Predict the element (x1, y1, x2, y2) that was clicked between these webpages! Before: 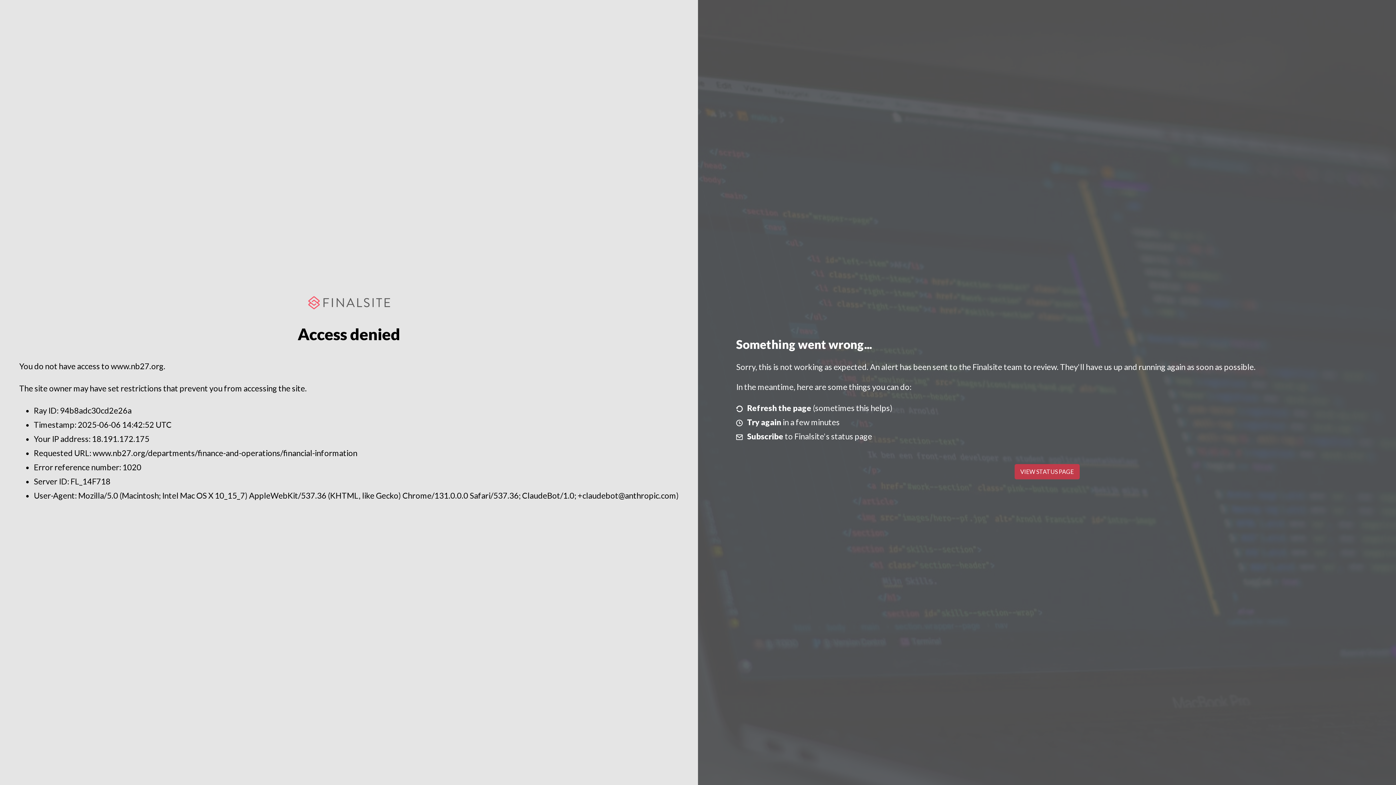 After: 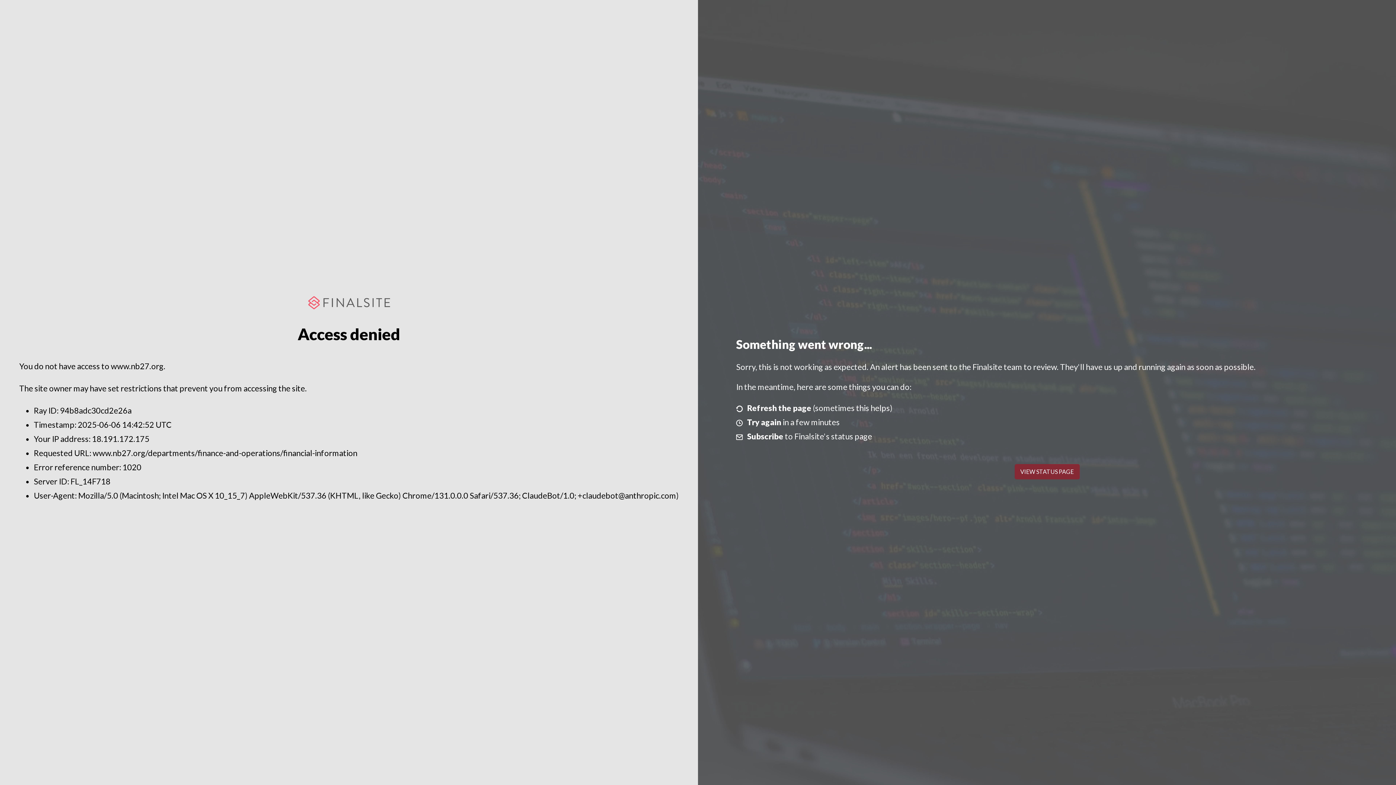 Action: bbox: (1014, 464, 1079, 479) label: VIEW STATUS PAGE